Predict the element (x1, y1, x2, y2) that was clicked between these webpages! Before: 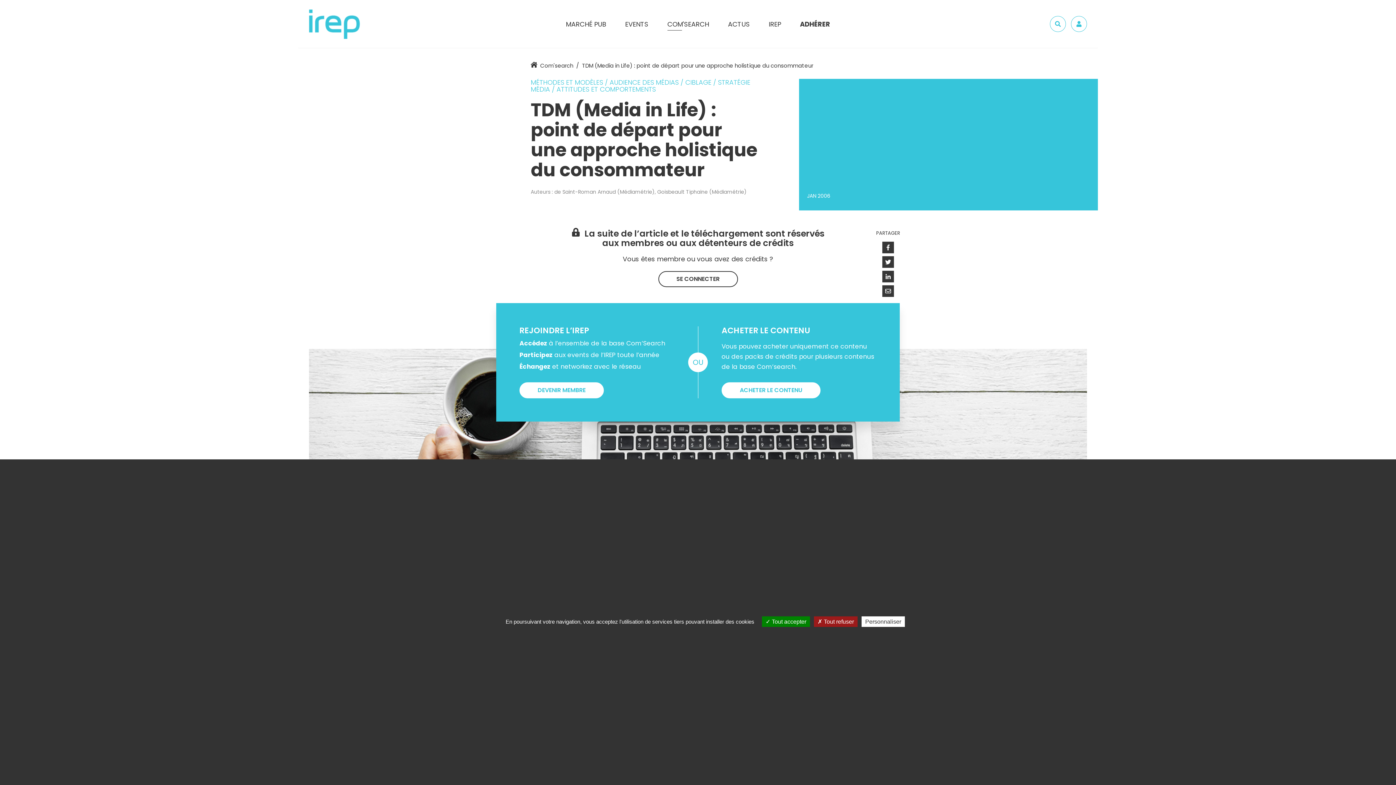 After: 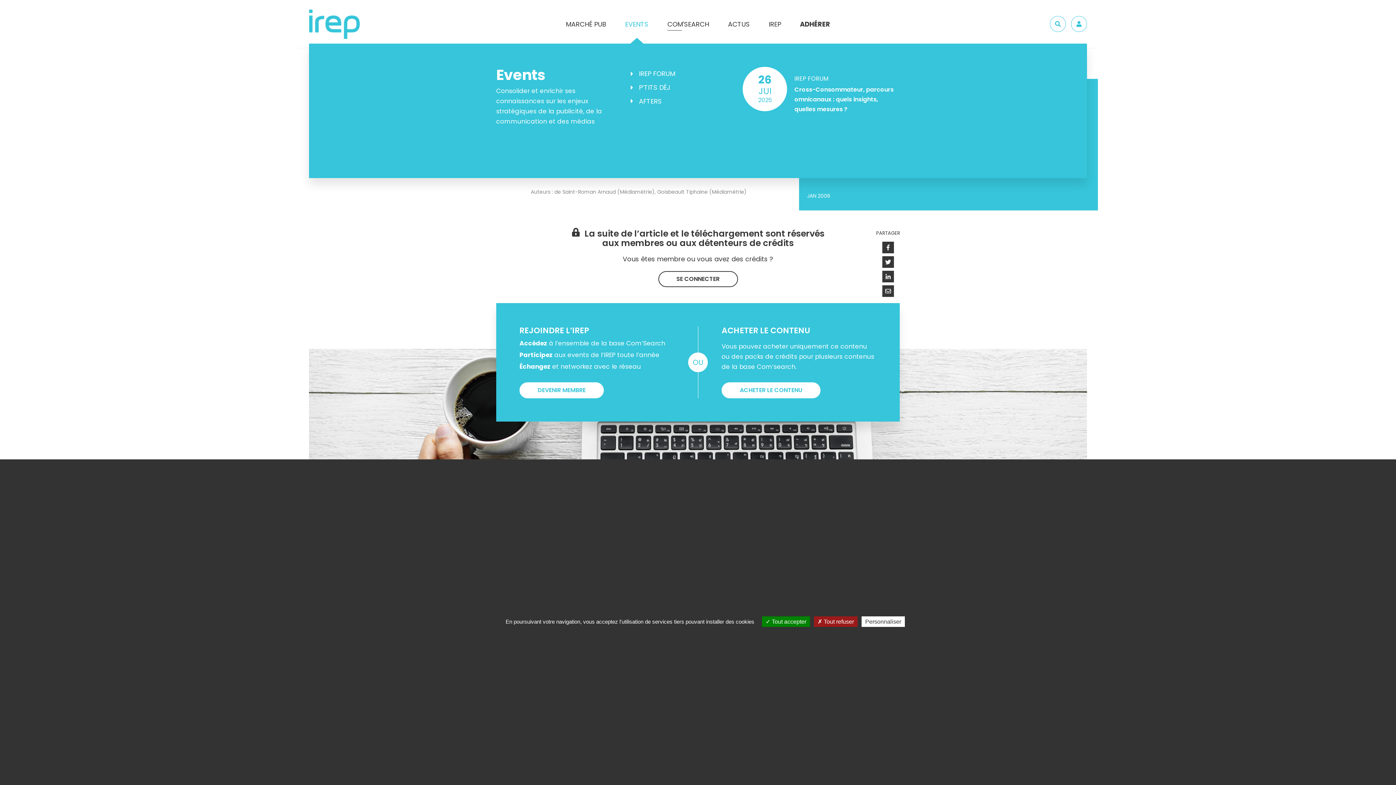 Action: label: EVENTS bbox: (618, 4, 655, 43)